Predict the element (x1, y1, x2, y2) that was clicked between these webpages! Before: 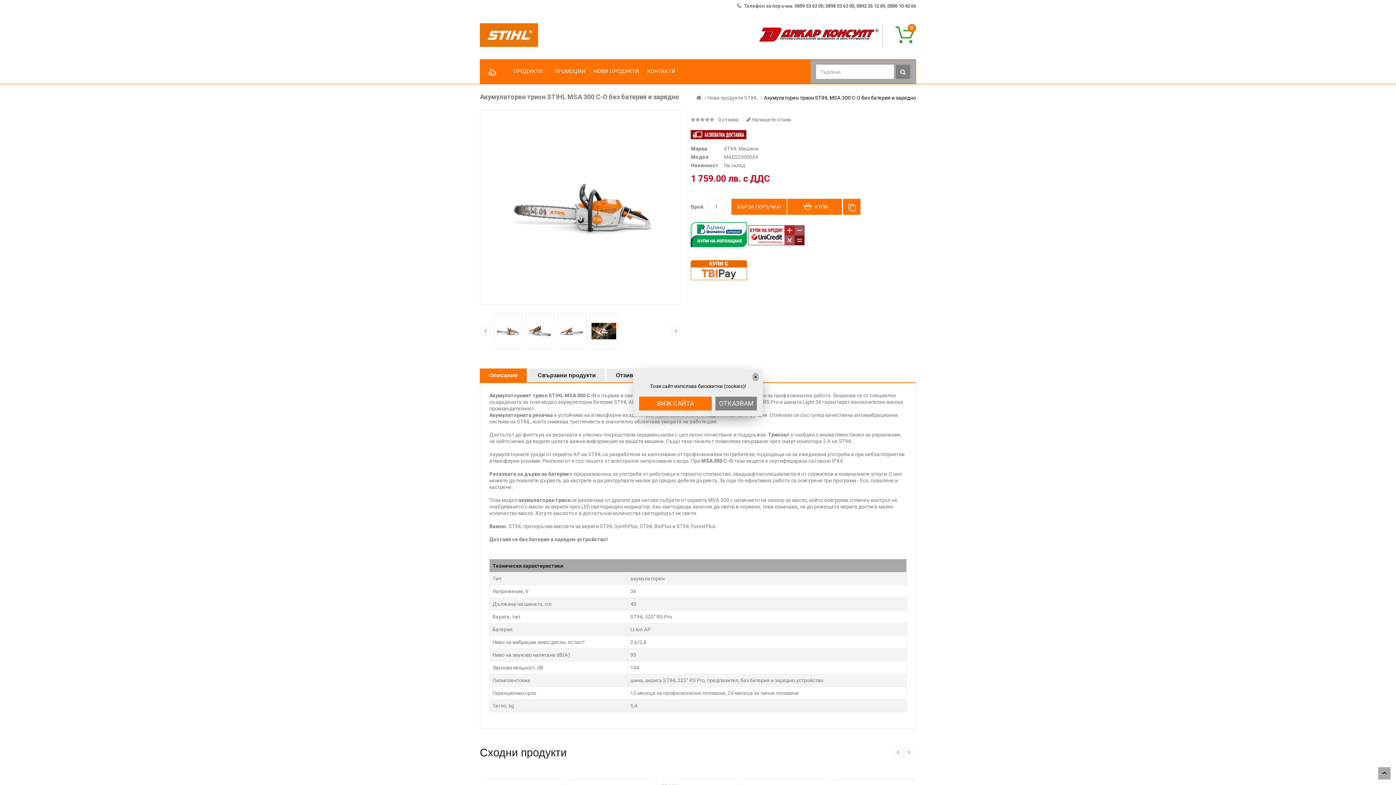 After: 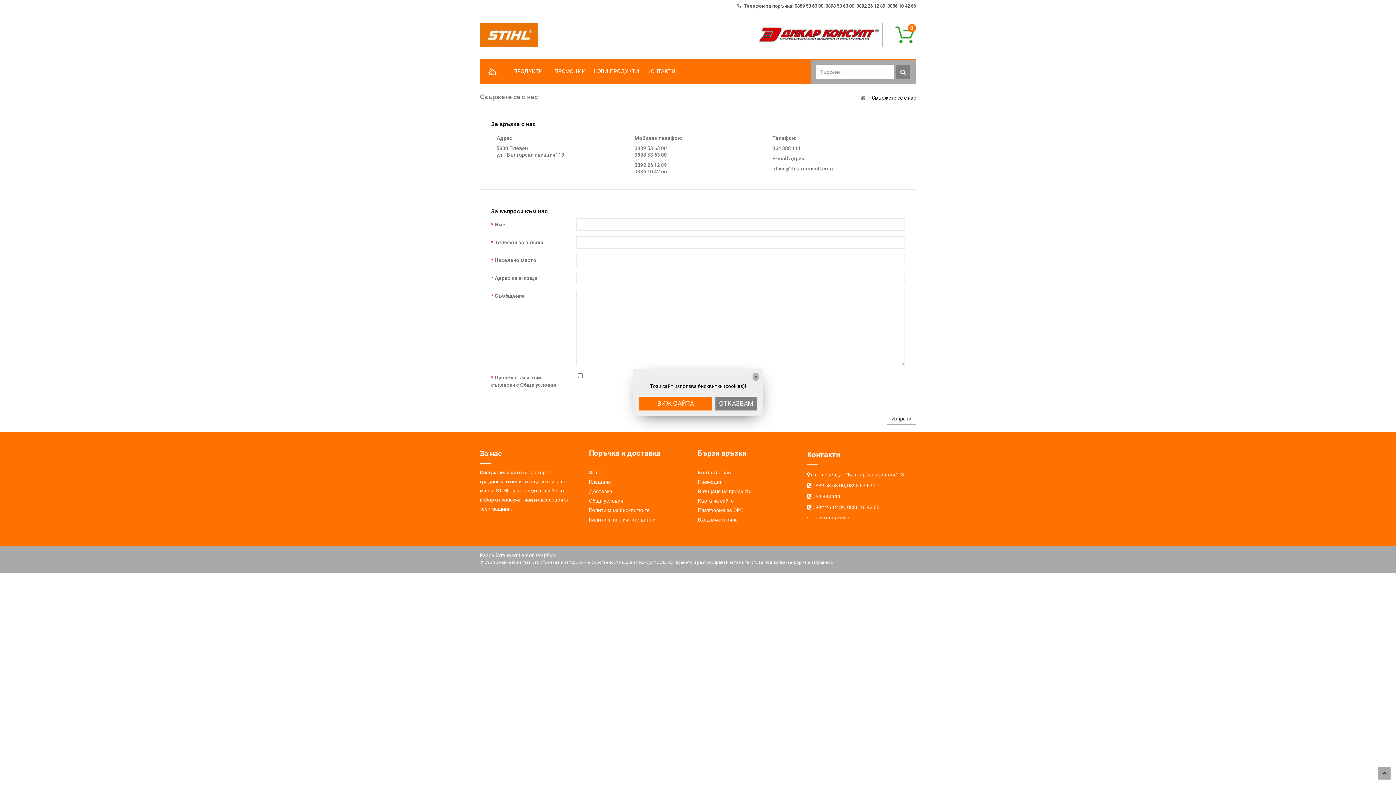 Action: label: КОНТАКТИ bbox: (647, 68, 675, 74)